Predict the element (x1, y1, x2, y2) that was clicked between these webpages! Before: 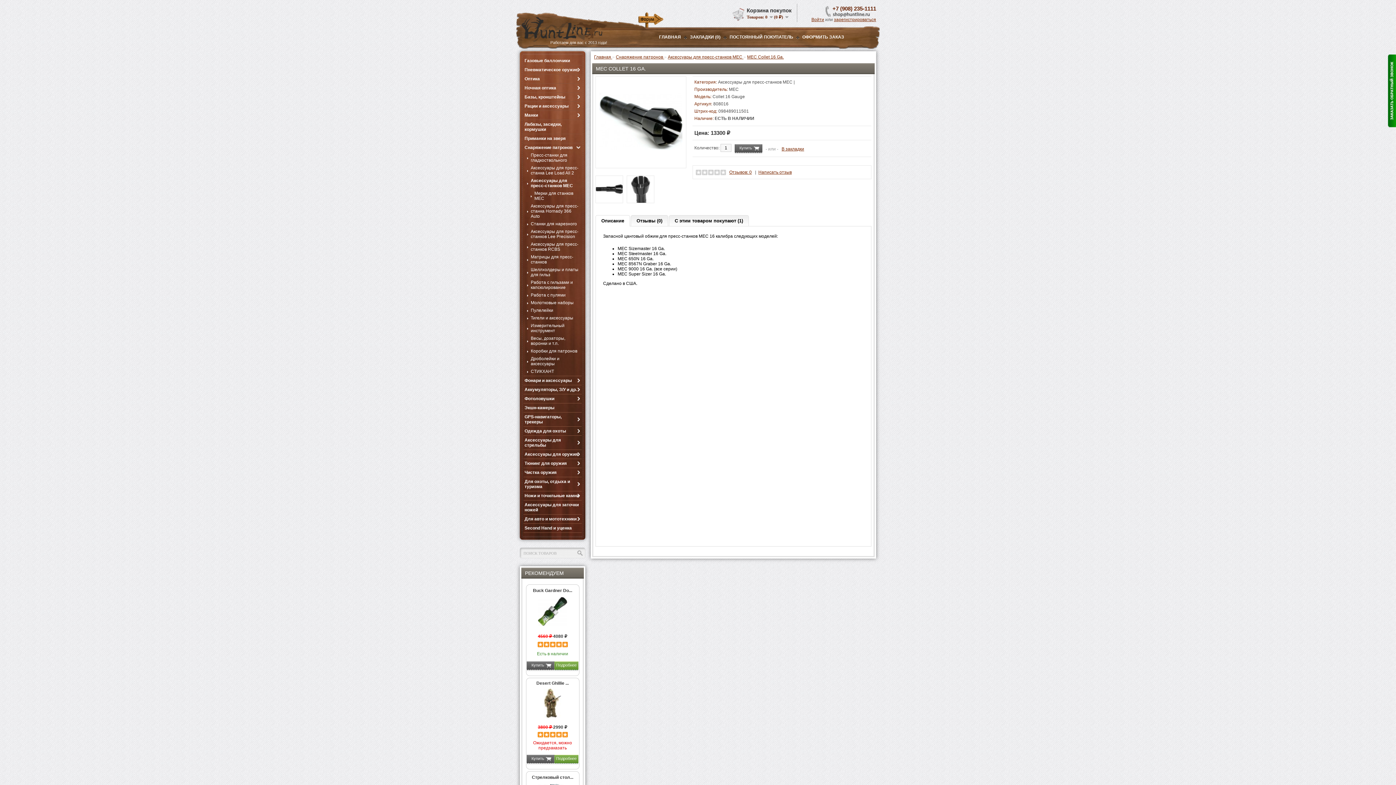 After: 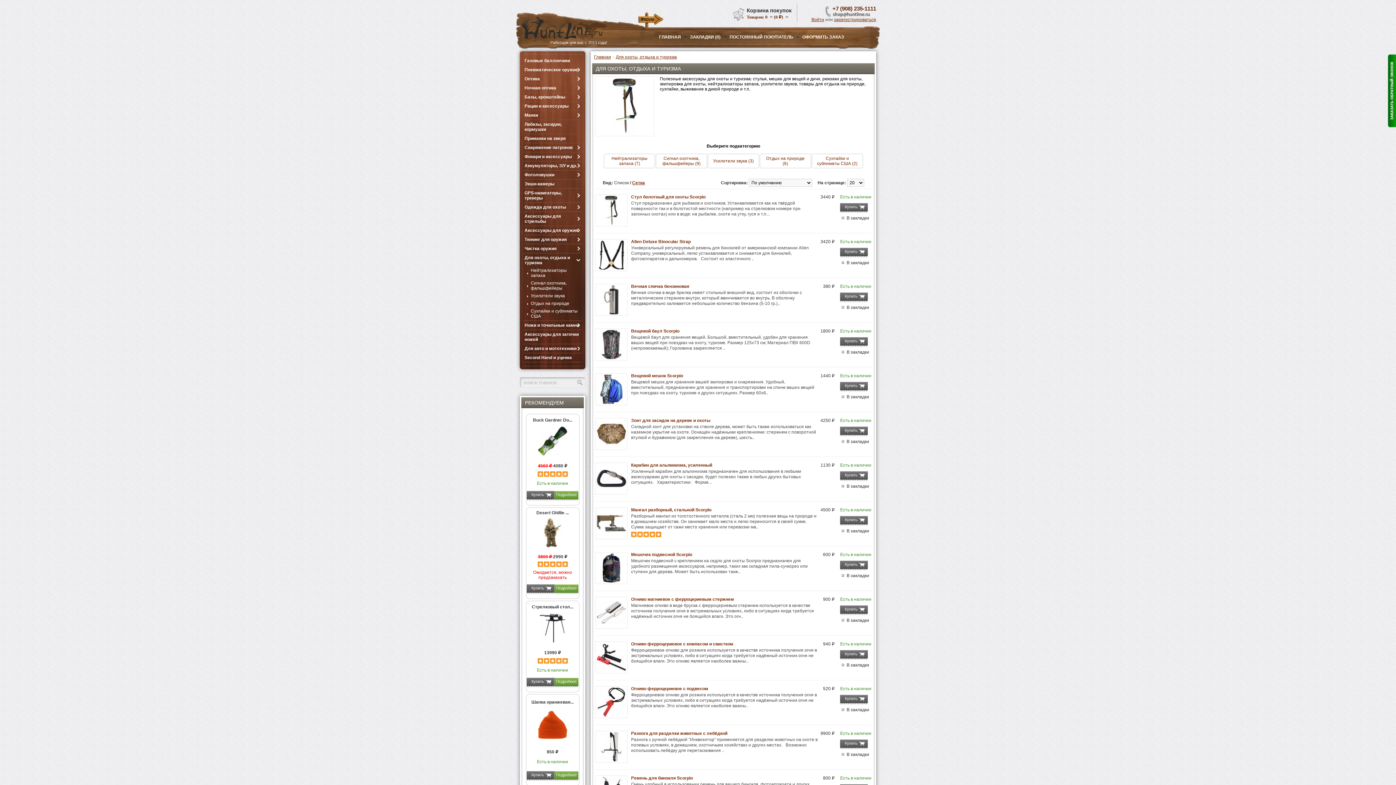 Action: label: Для охоты, отдыха и туризма bbox: (523, 477, 581, 491)